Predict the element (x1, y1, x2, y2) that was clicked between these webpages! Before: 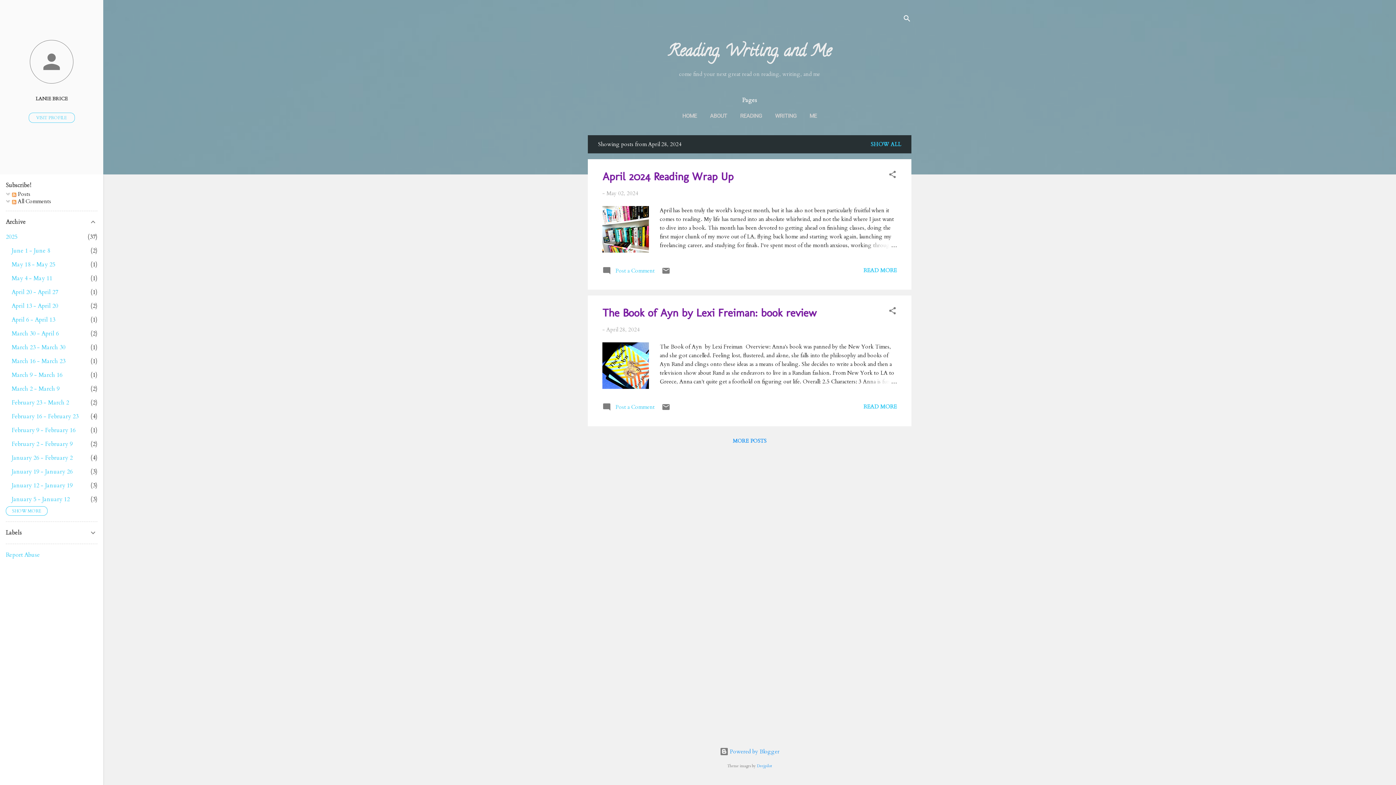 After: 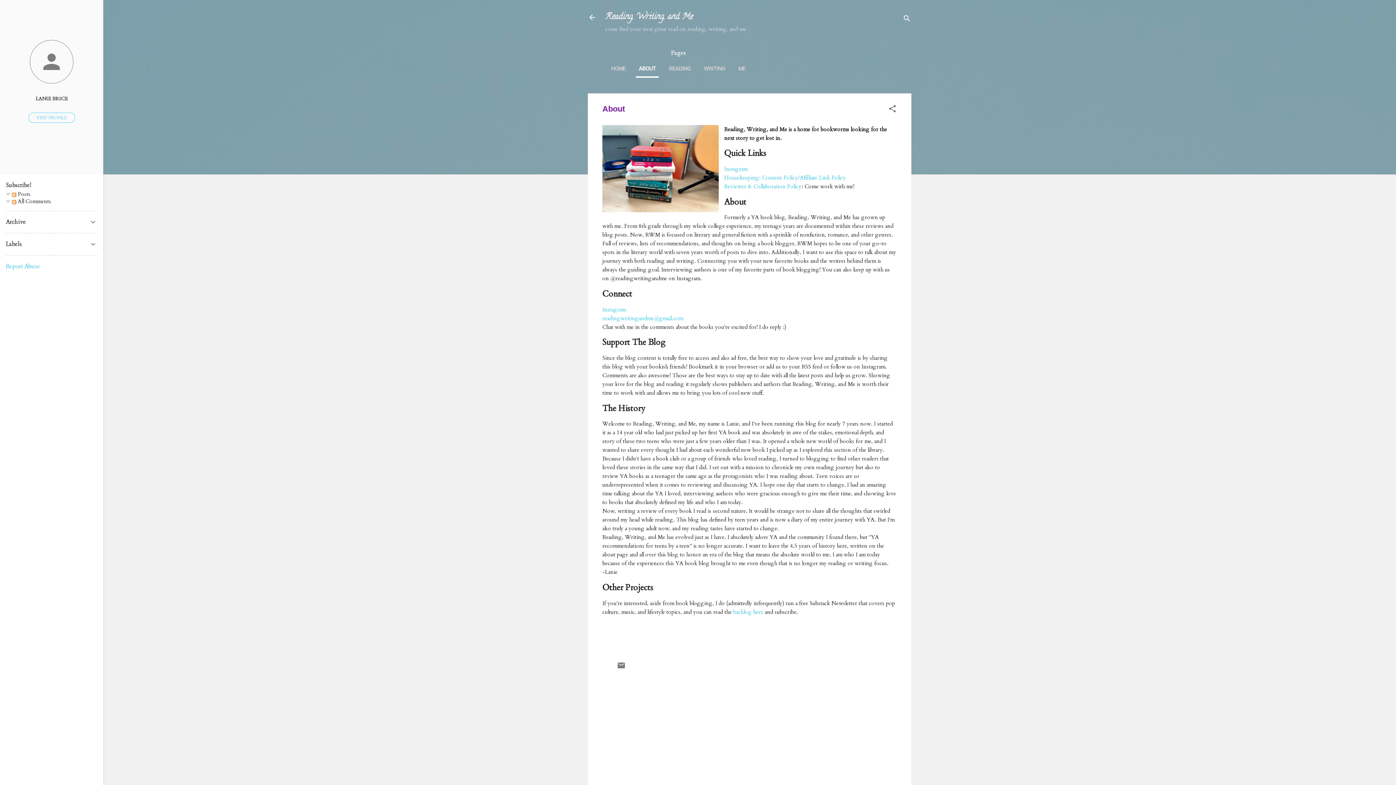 Action: label: ABOUT bbox: (707, 108, 730, 123)